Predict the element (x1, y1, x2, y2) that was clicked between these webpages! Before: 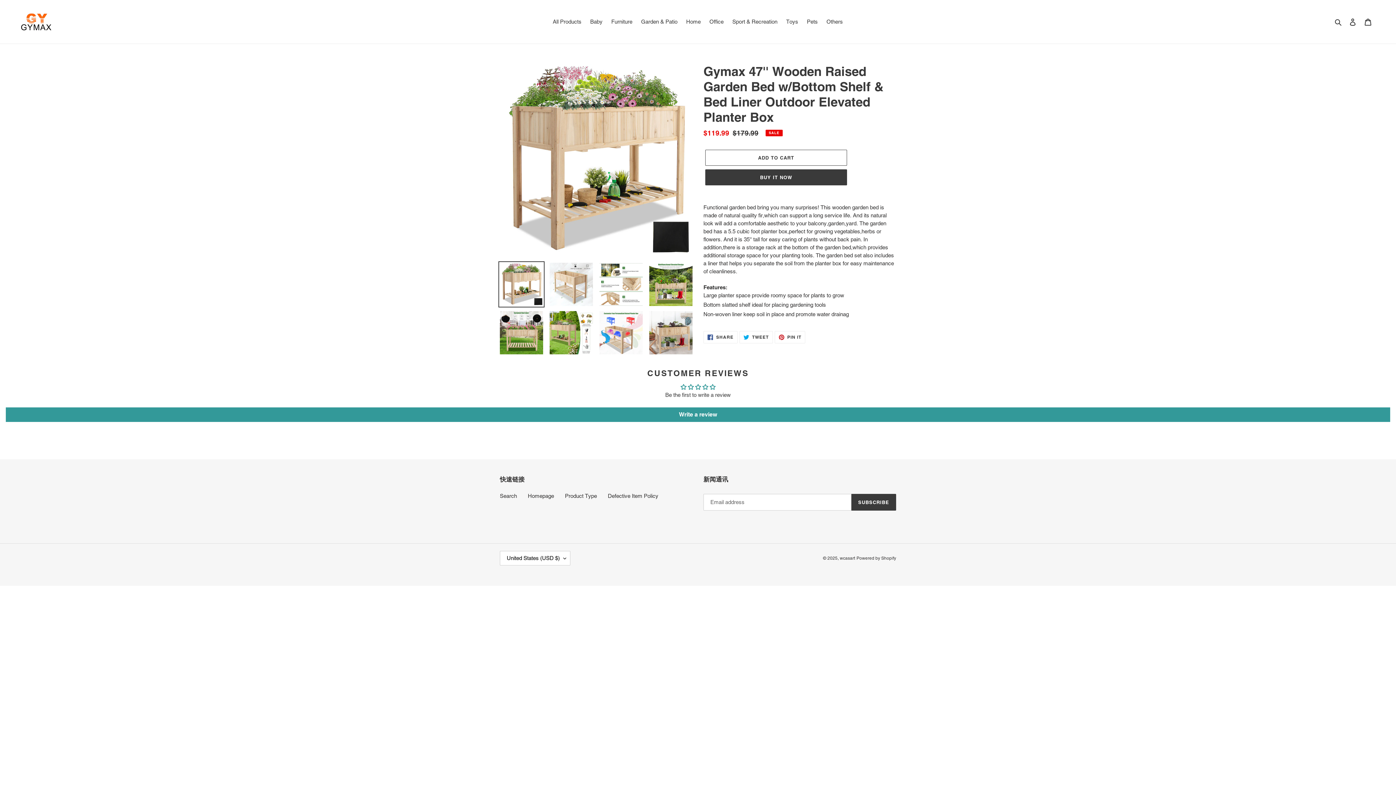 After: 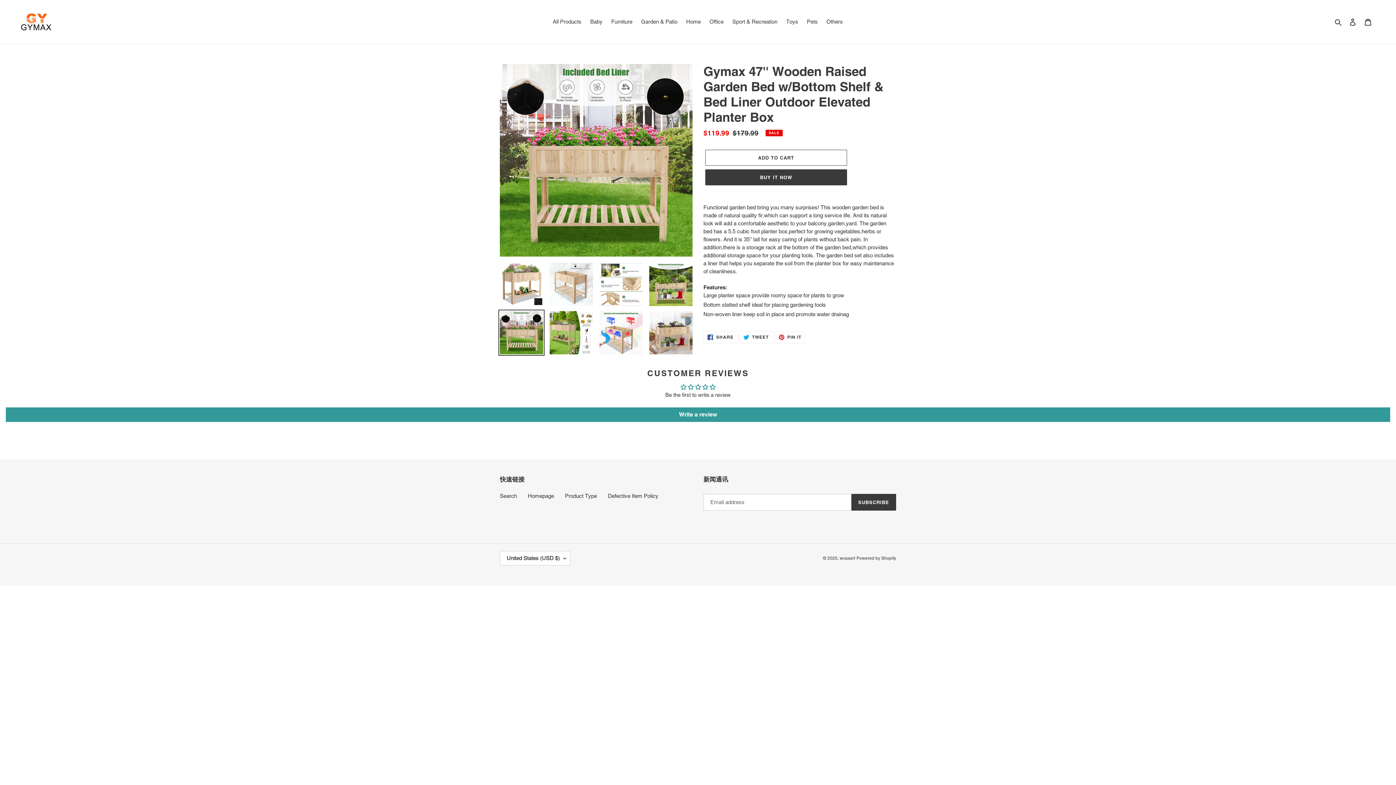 Action: bbox: (498, 309, 544, 356)